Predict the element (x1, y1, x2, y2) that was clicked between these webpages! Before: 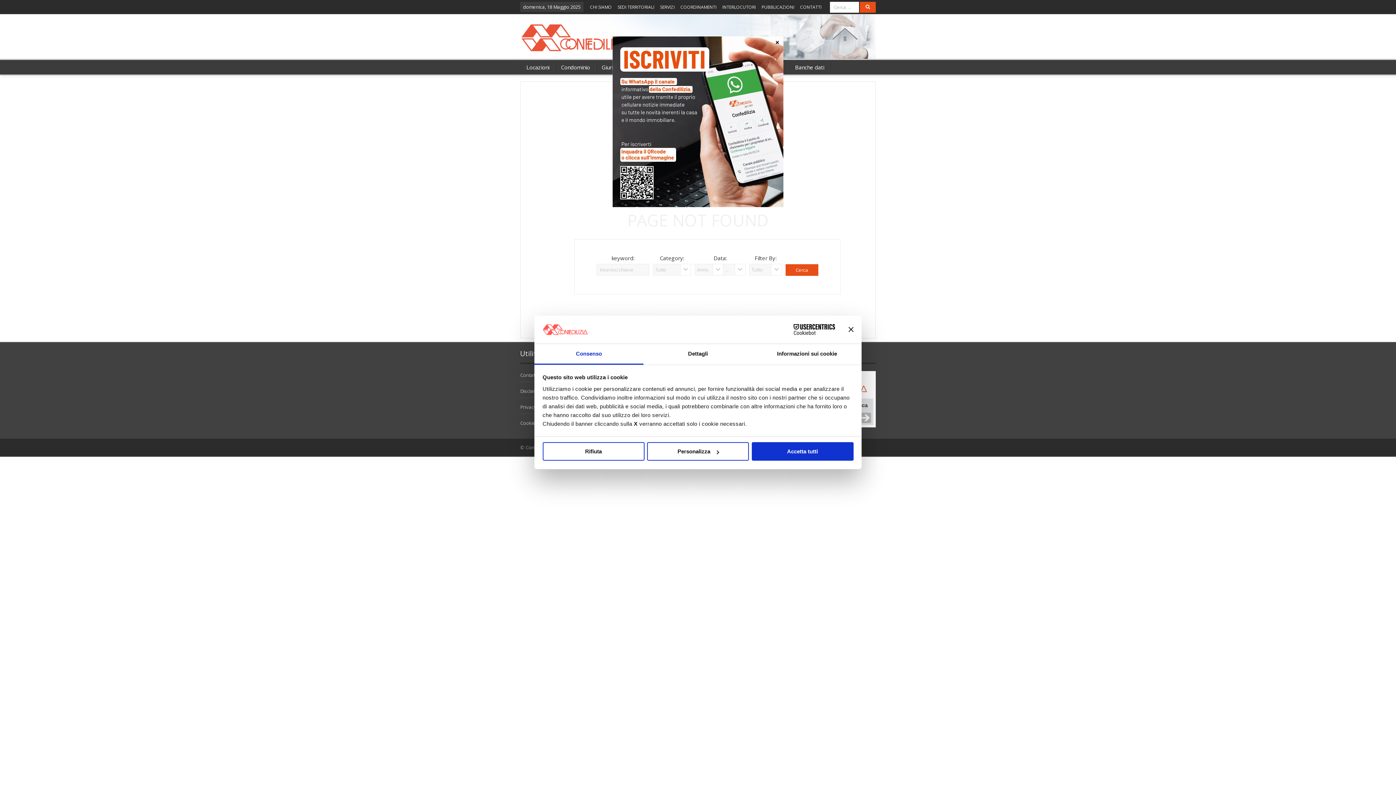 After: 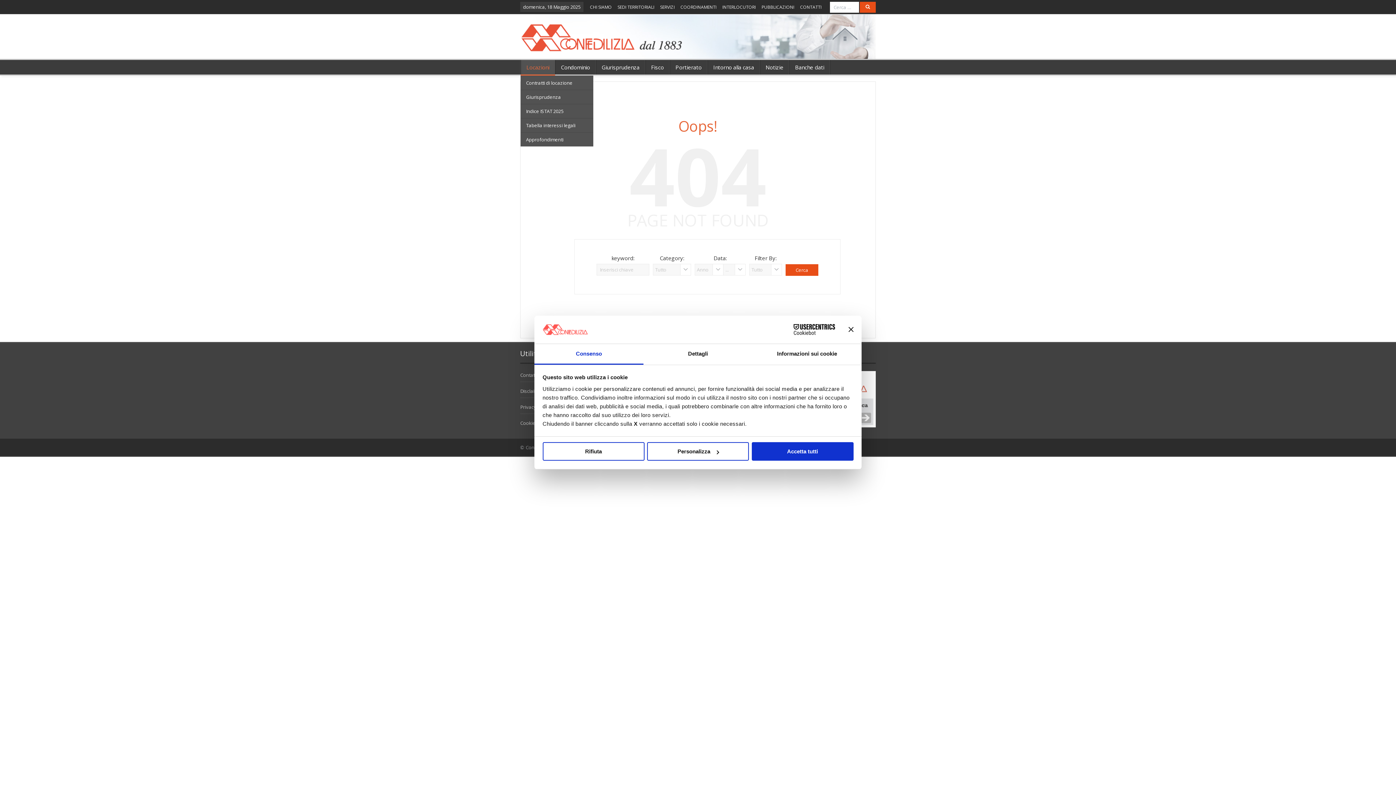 Action: bbox: (521, 60, 554, 74) label: Locazioni